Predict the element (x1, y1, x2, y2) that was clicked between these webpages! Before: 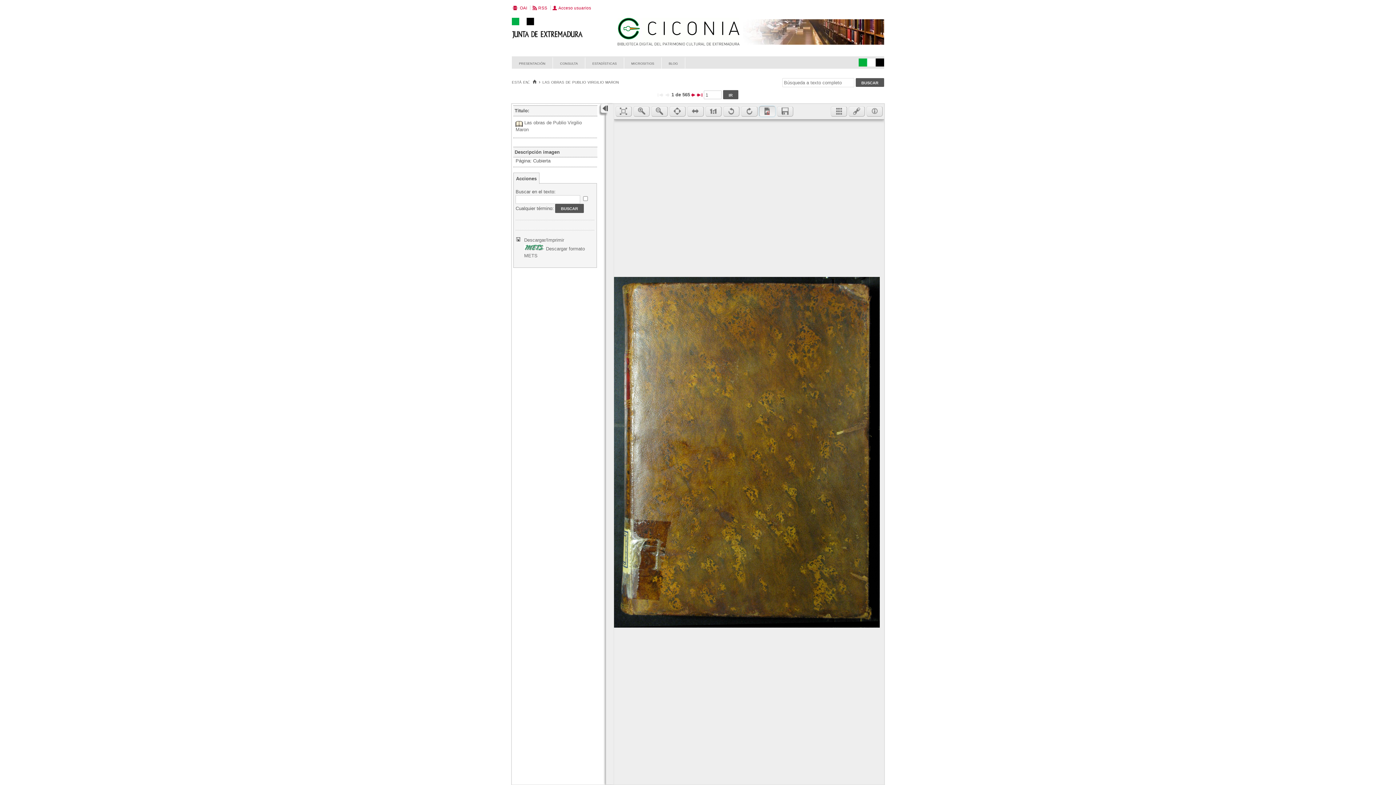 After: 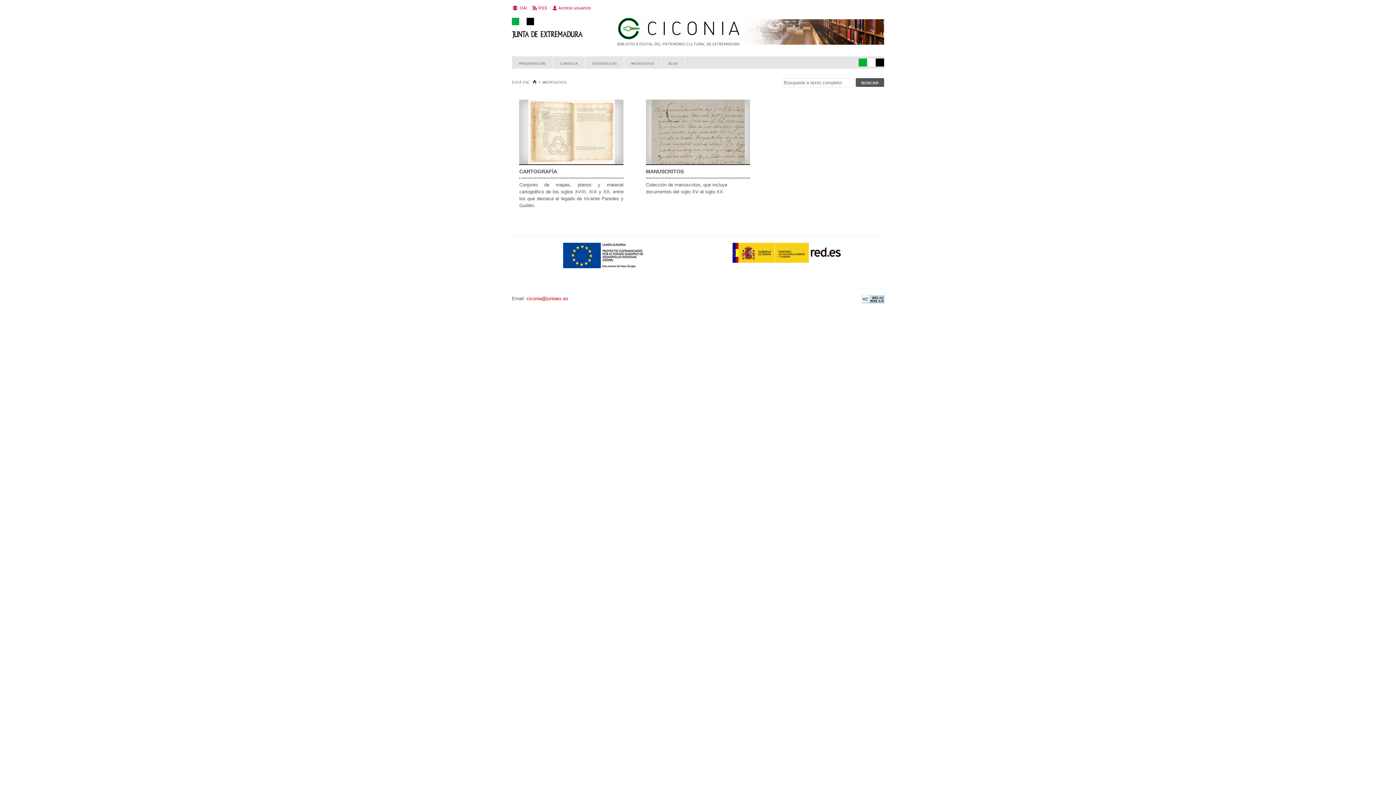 Action: bbox: (624, 57, 661, 68) label: micrositios